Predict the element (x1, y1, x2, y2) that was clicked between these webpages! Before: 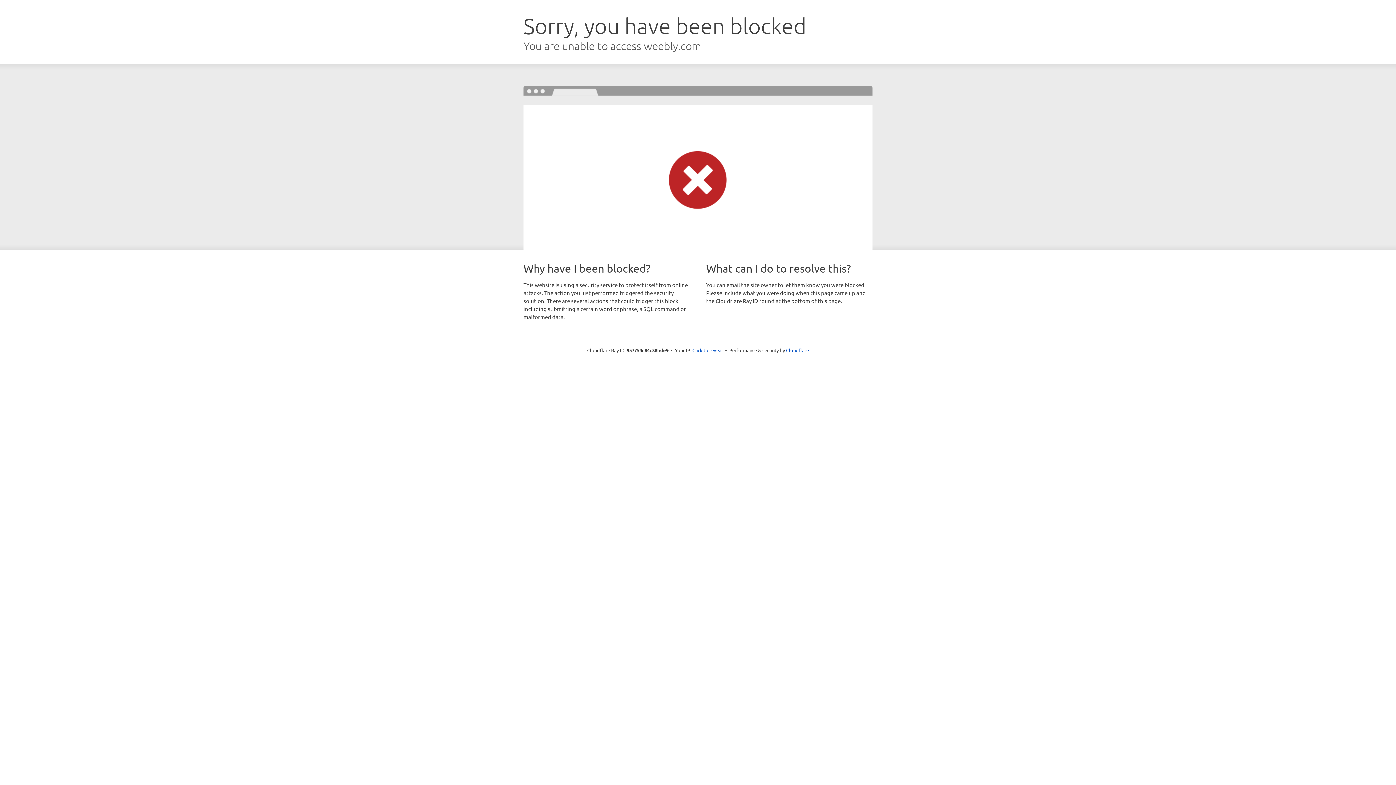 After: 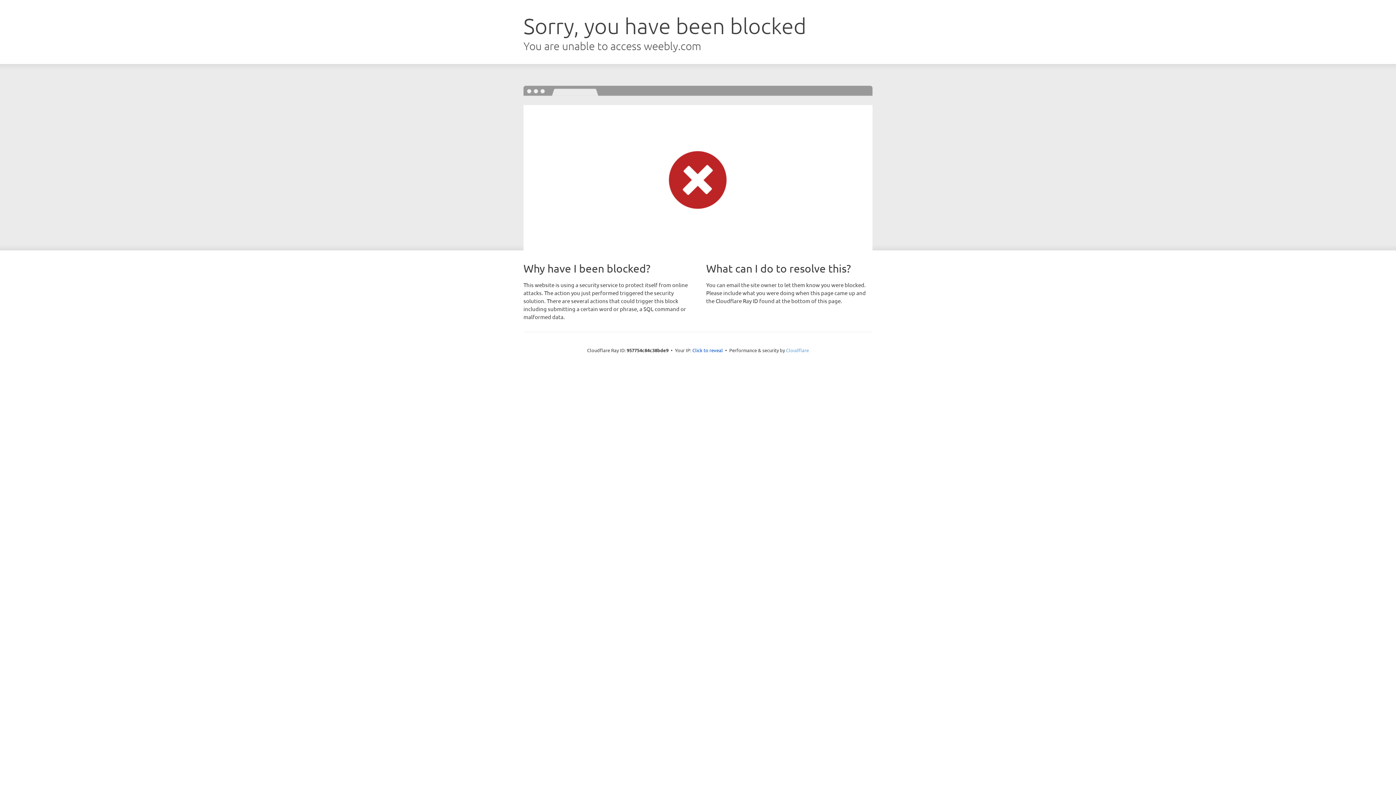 Action: bbox: (786, 347, 809, 353) label: Cloudflare